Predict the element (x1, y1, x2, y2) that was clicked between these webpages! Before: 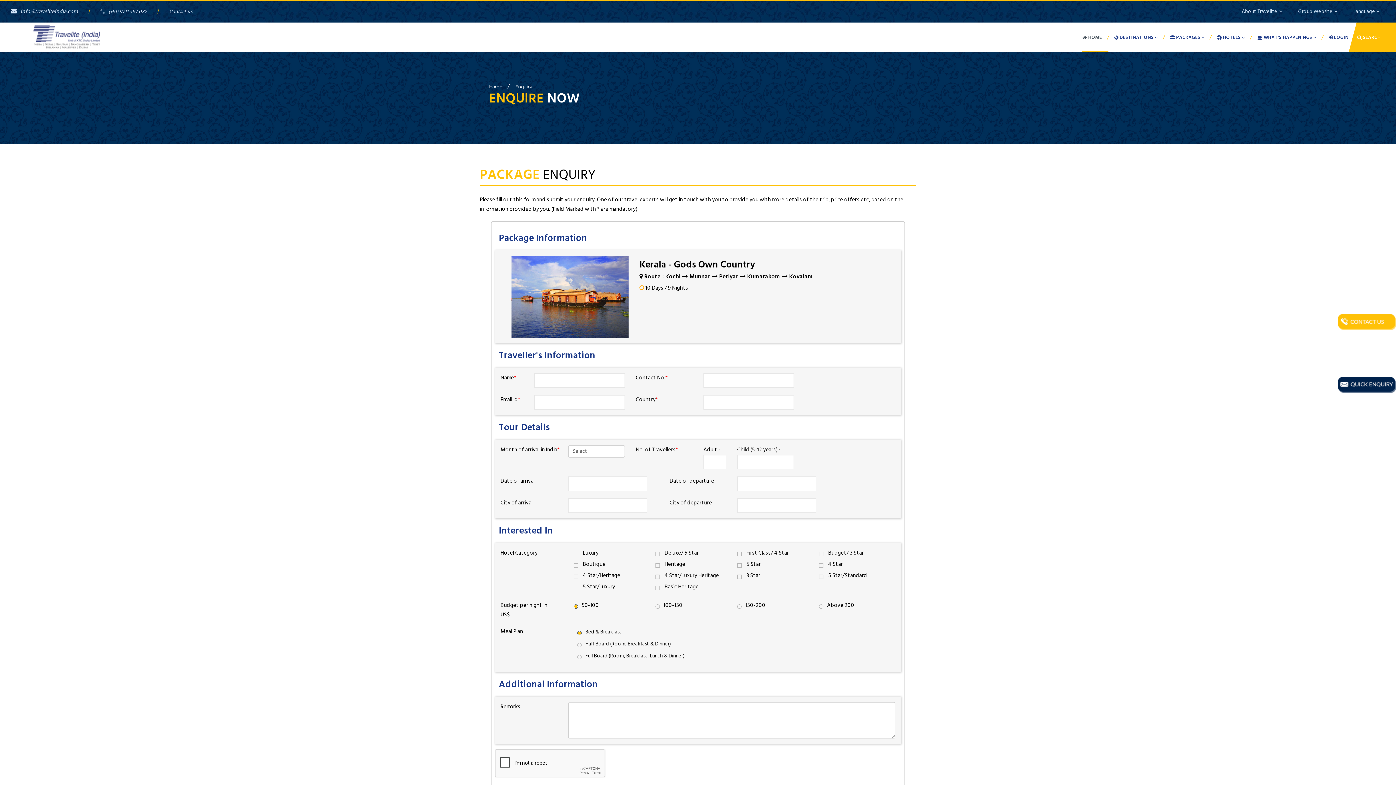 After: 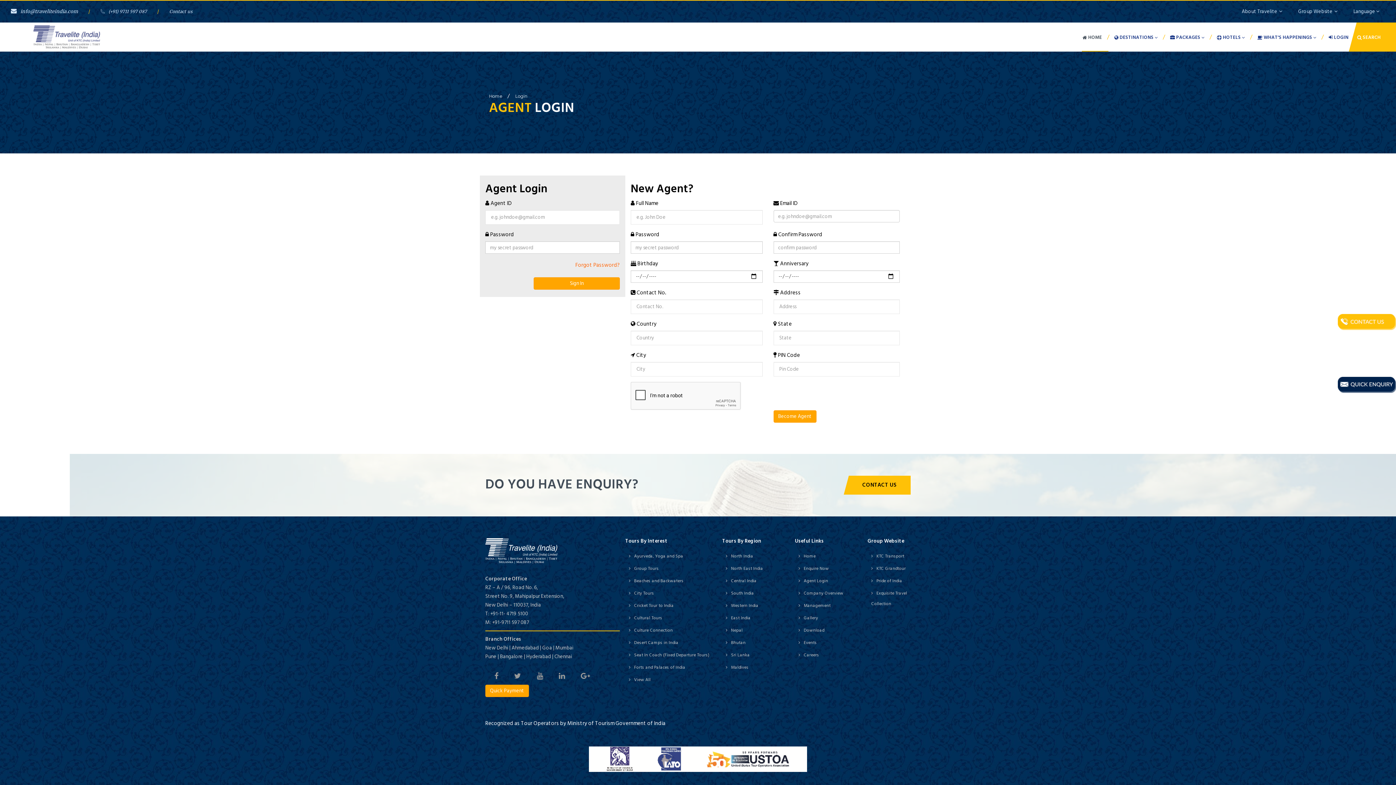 Action: label:  LOGIN bbox: (1325, 22, 1352, 51)